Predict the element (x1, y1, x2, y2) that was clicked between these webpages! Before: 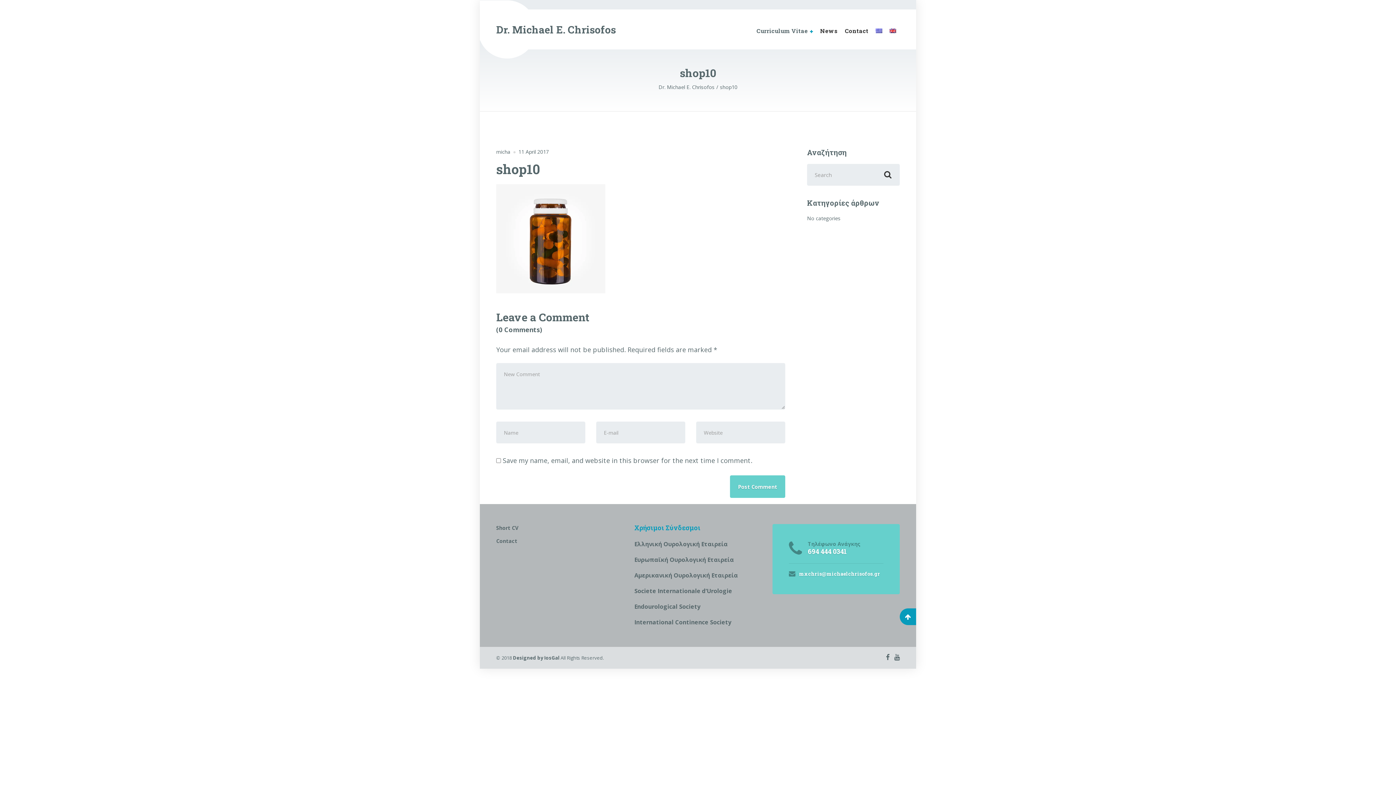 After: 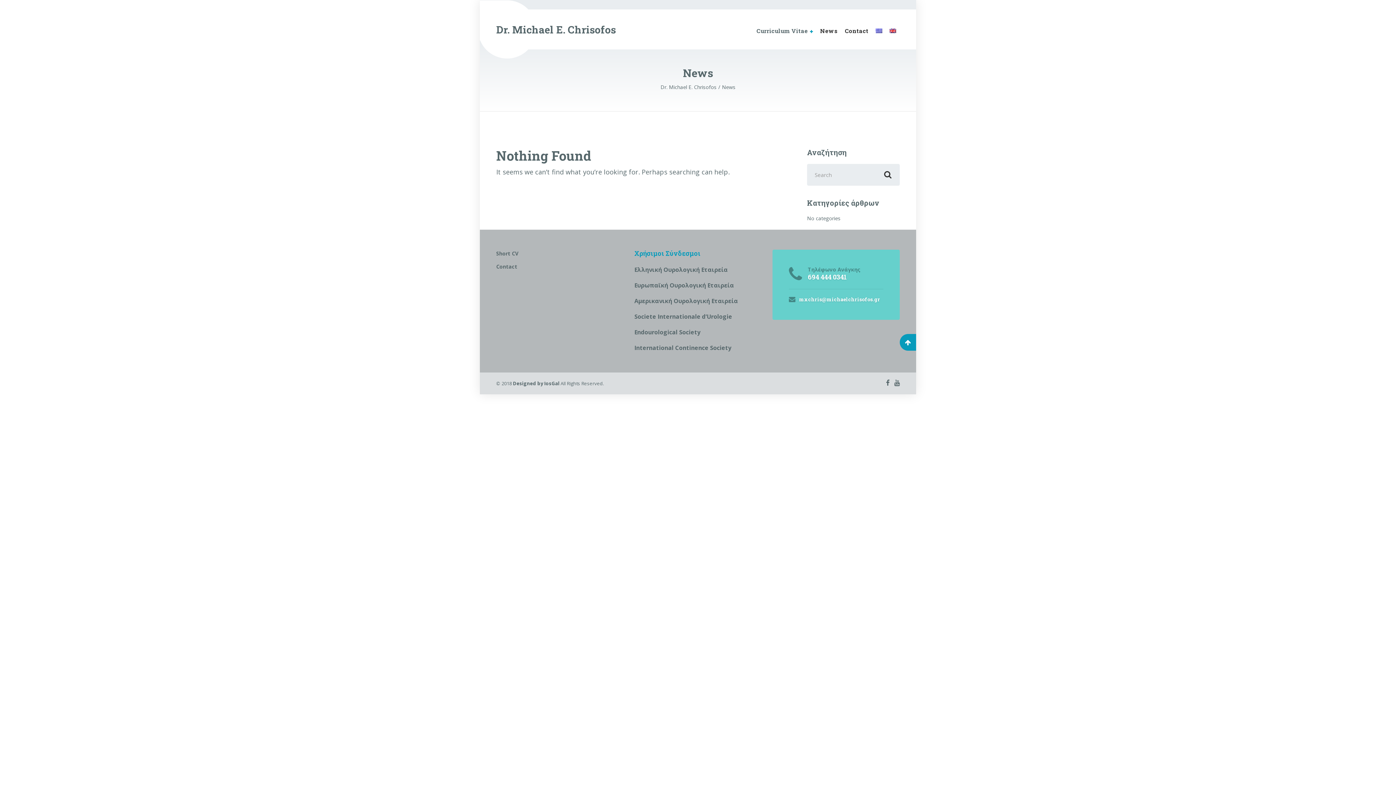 Action: label: News bbox: (816, 21, 841, 37)